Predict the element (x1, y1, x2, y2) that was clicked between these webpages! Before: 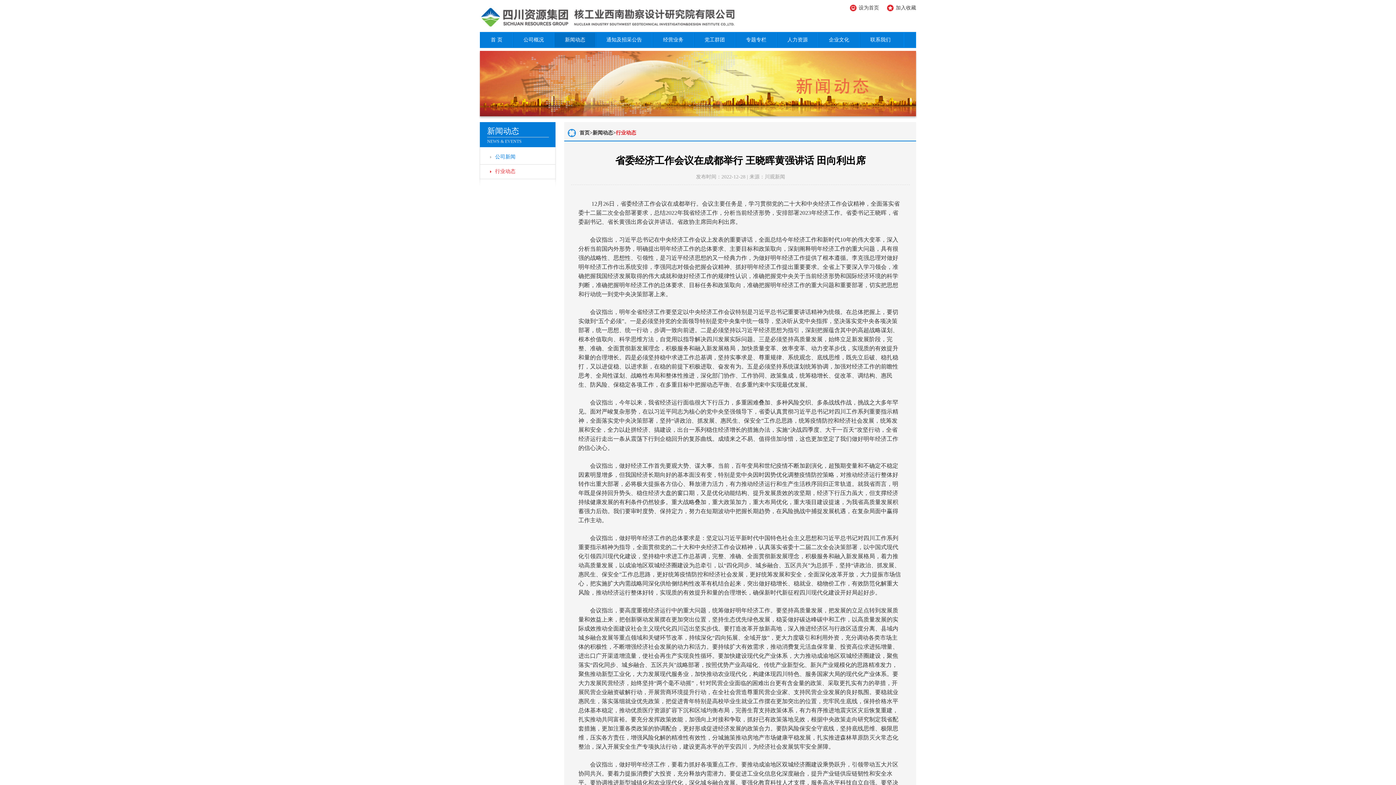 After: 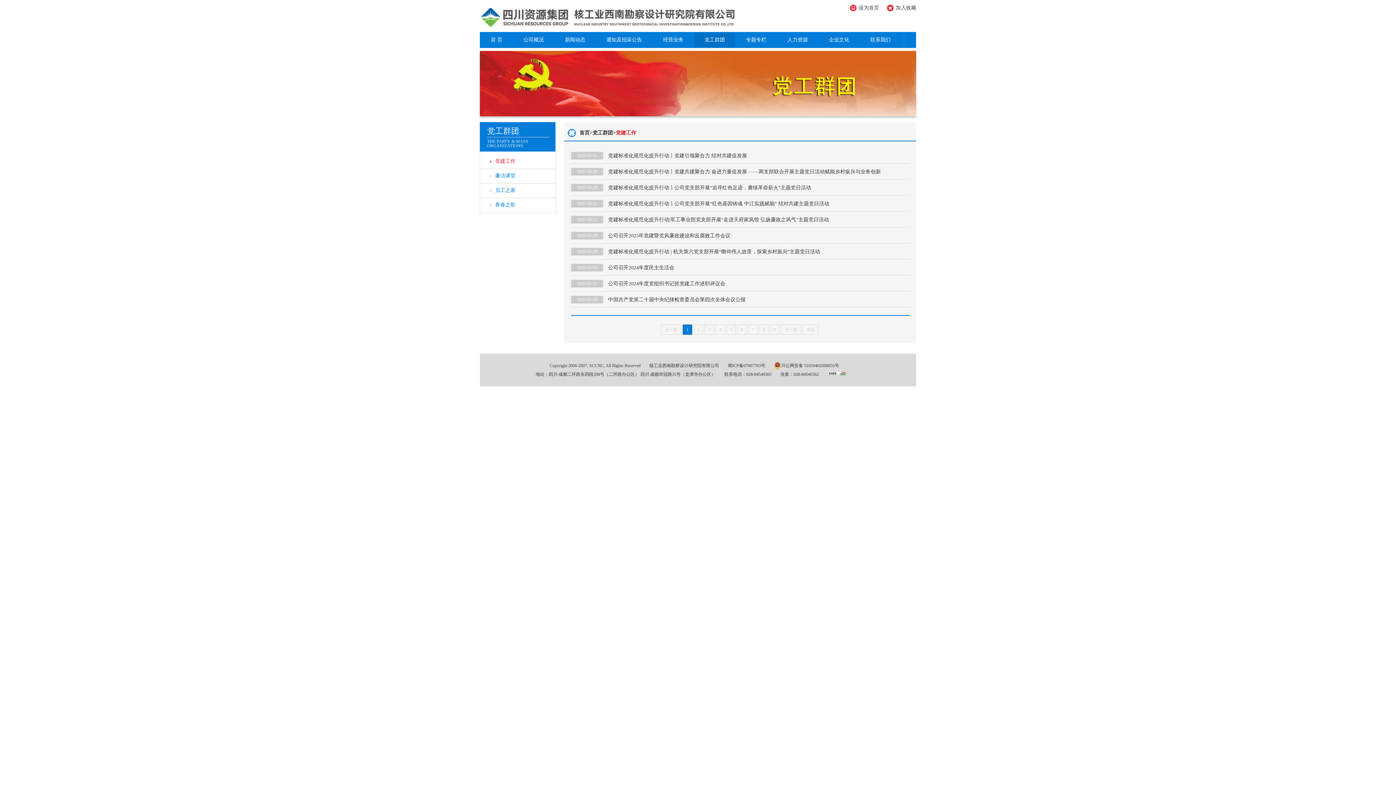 Action: bbox: (694, 32, 735, 47) label: 党工群团